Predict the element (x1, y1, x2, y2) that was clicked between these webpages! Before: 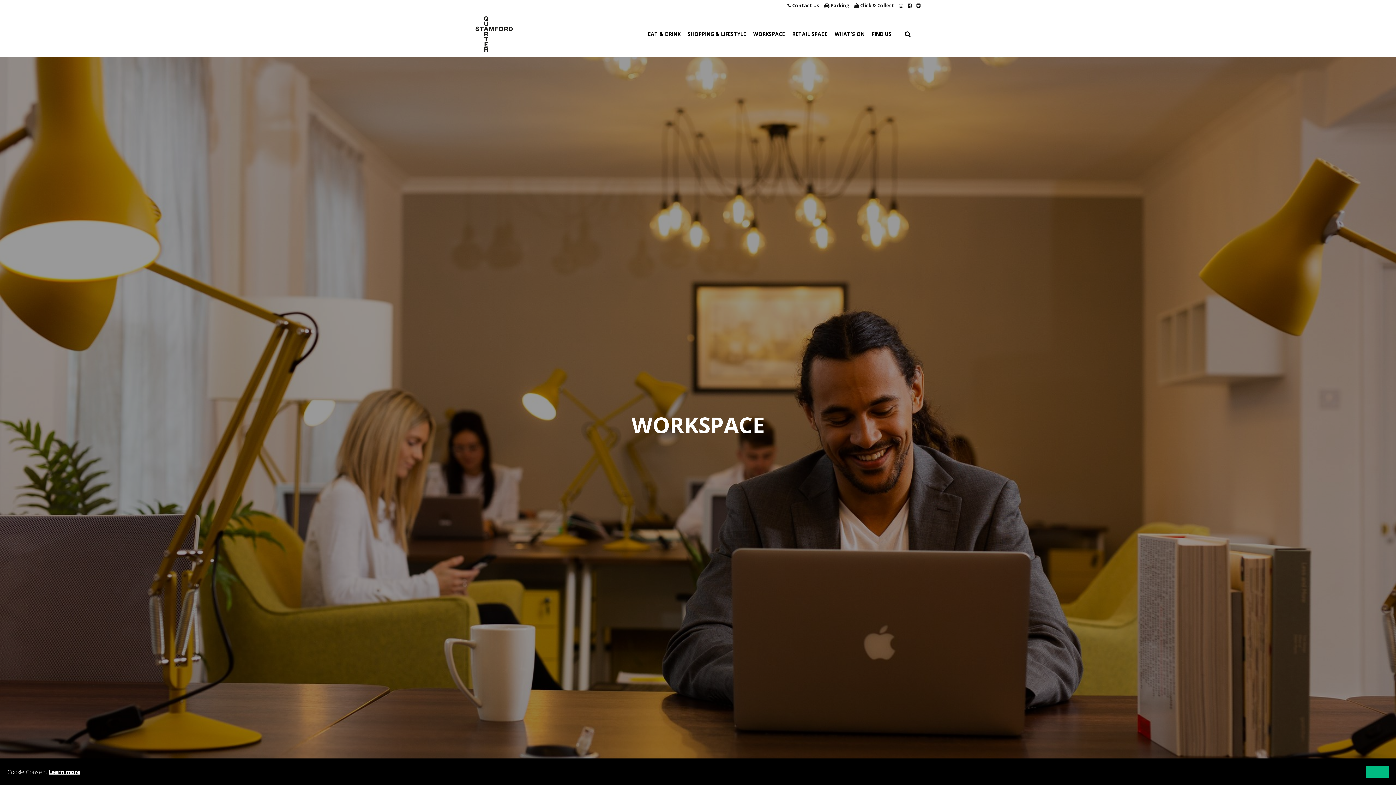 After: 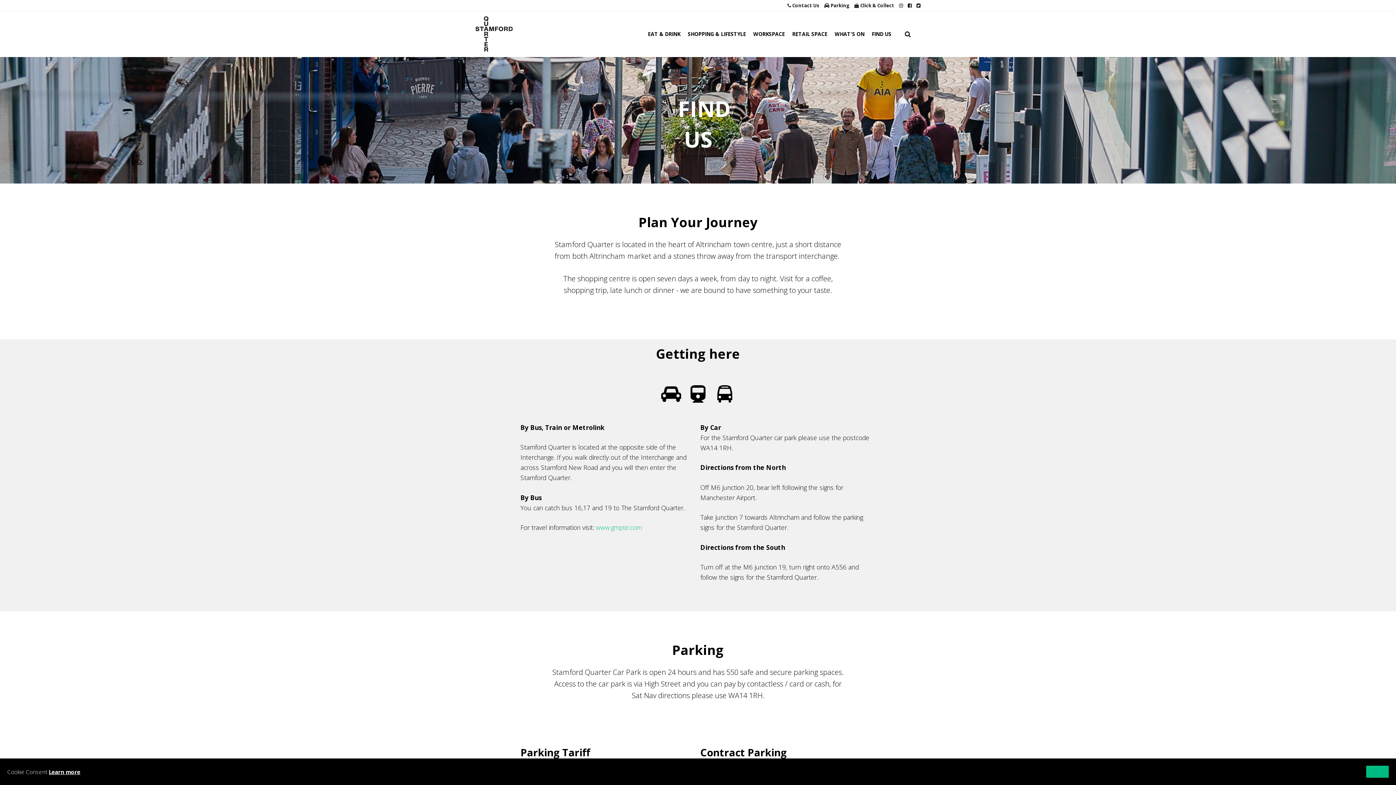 Action: label: FIND US bbox: (868, 10, 895, 57)